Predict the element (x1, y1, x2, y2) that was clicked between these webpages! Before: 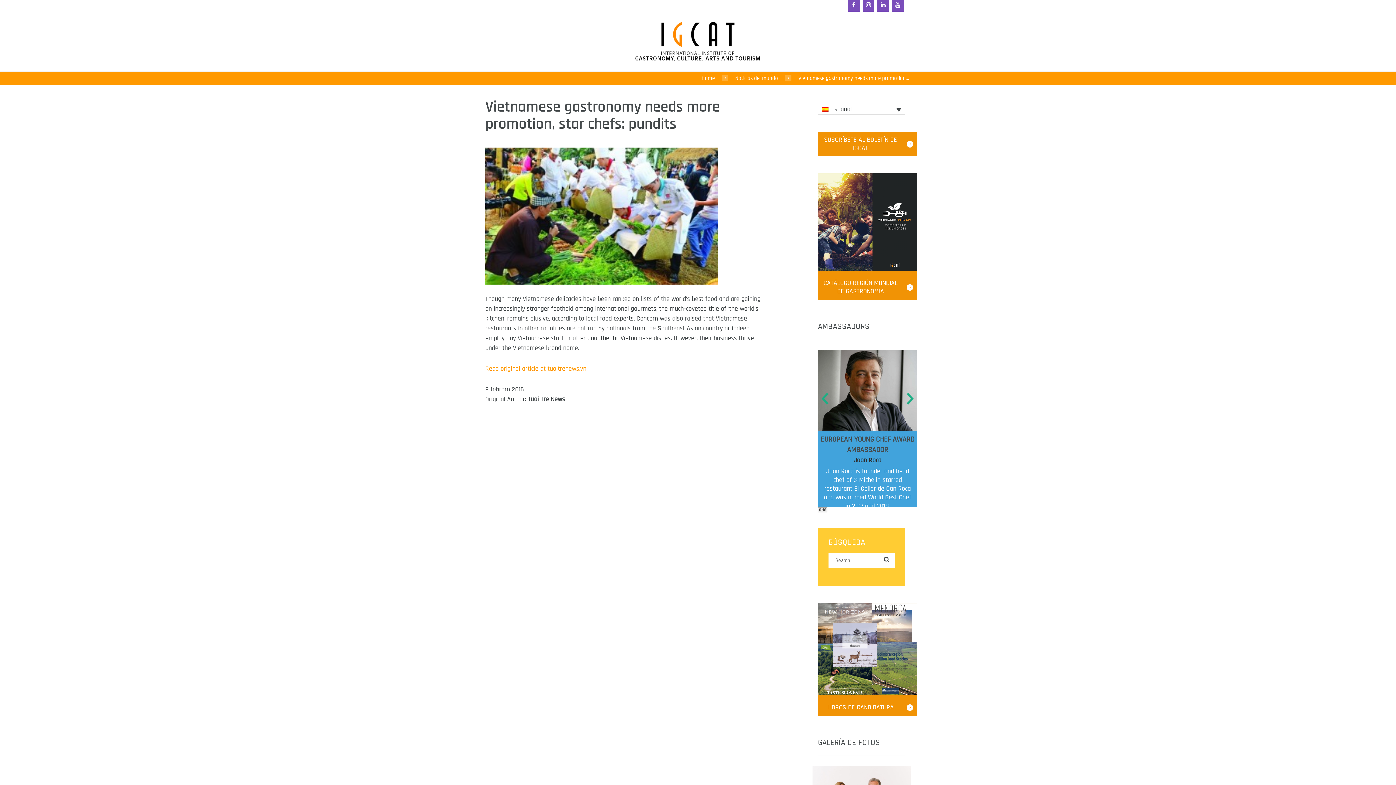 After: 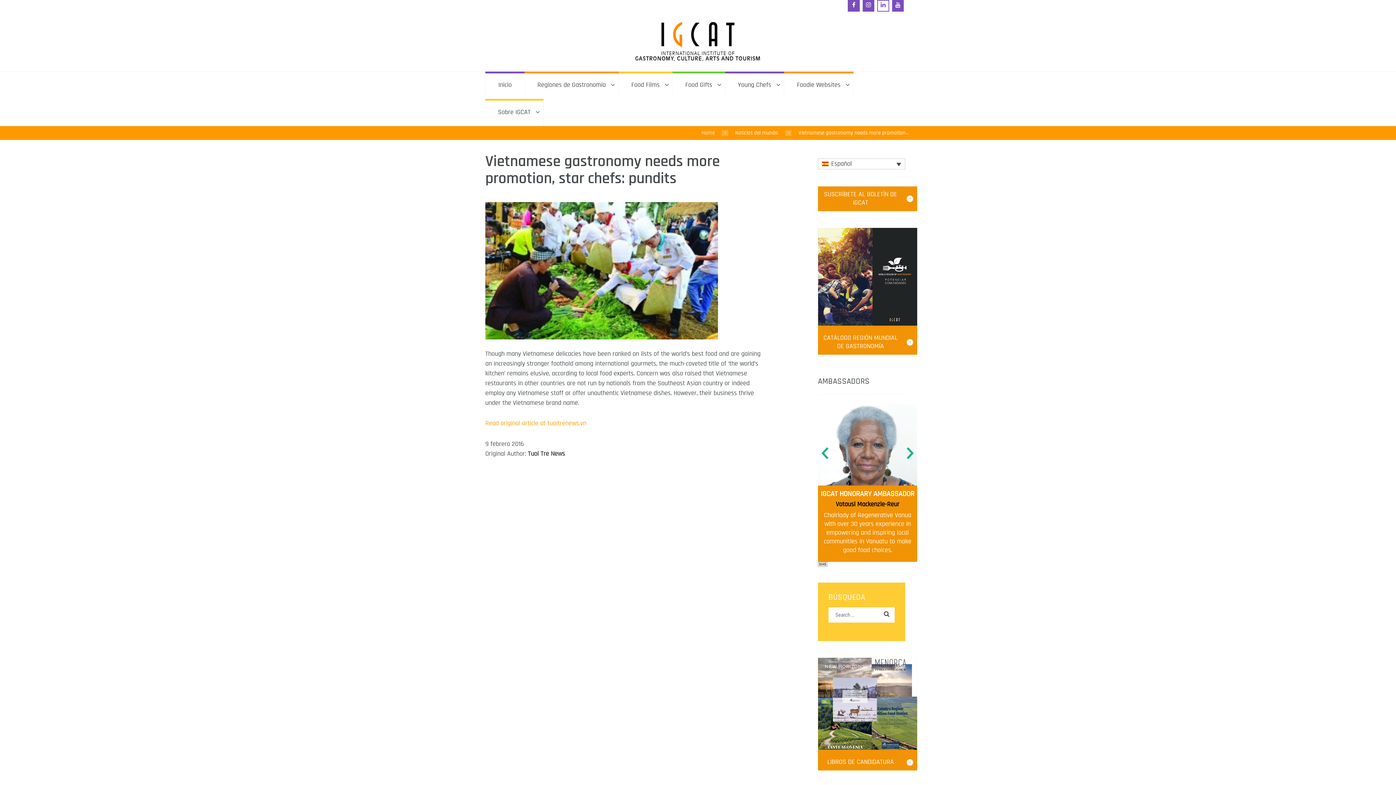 Action: bbox: (877, 0, 889, 11)